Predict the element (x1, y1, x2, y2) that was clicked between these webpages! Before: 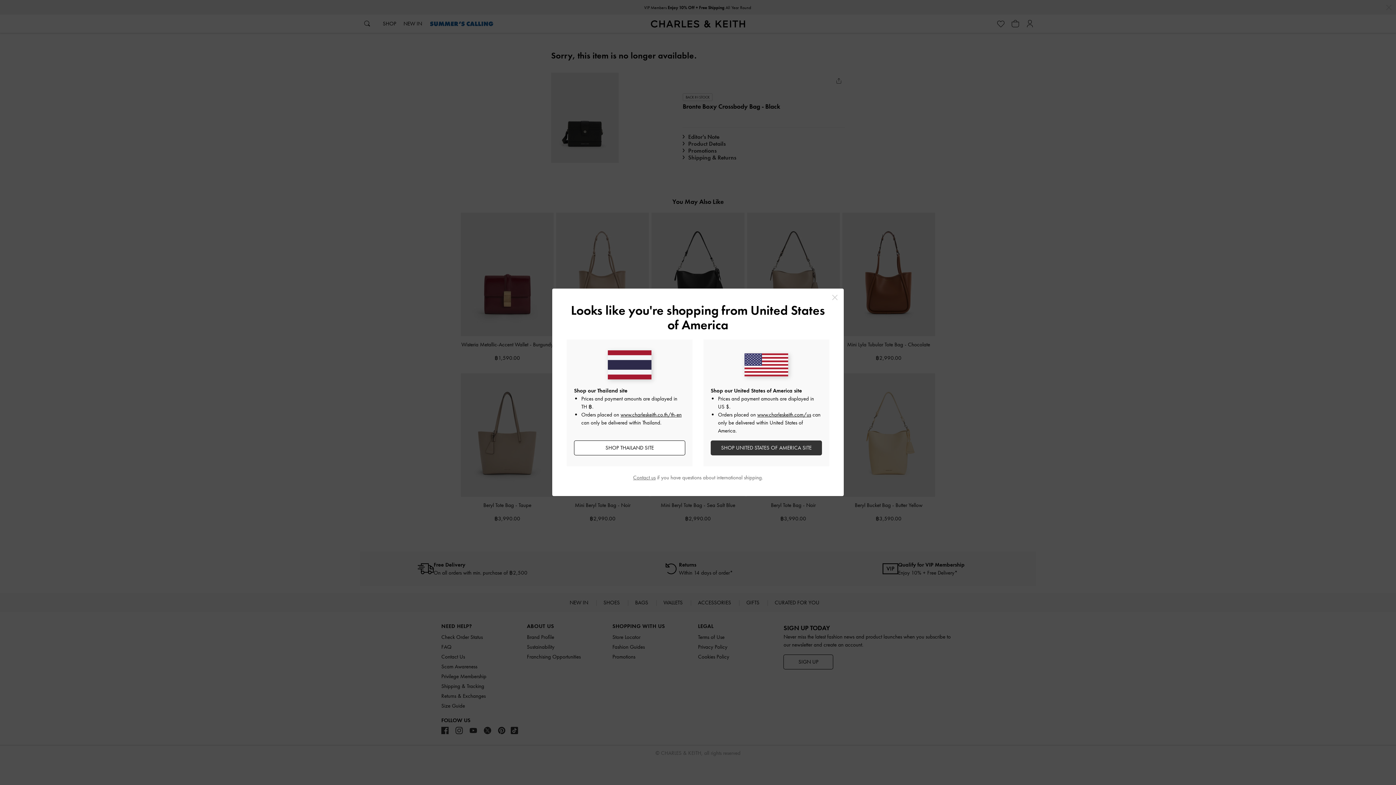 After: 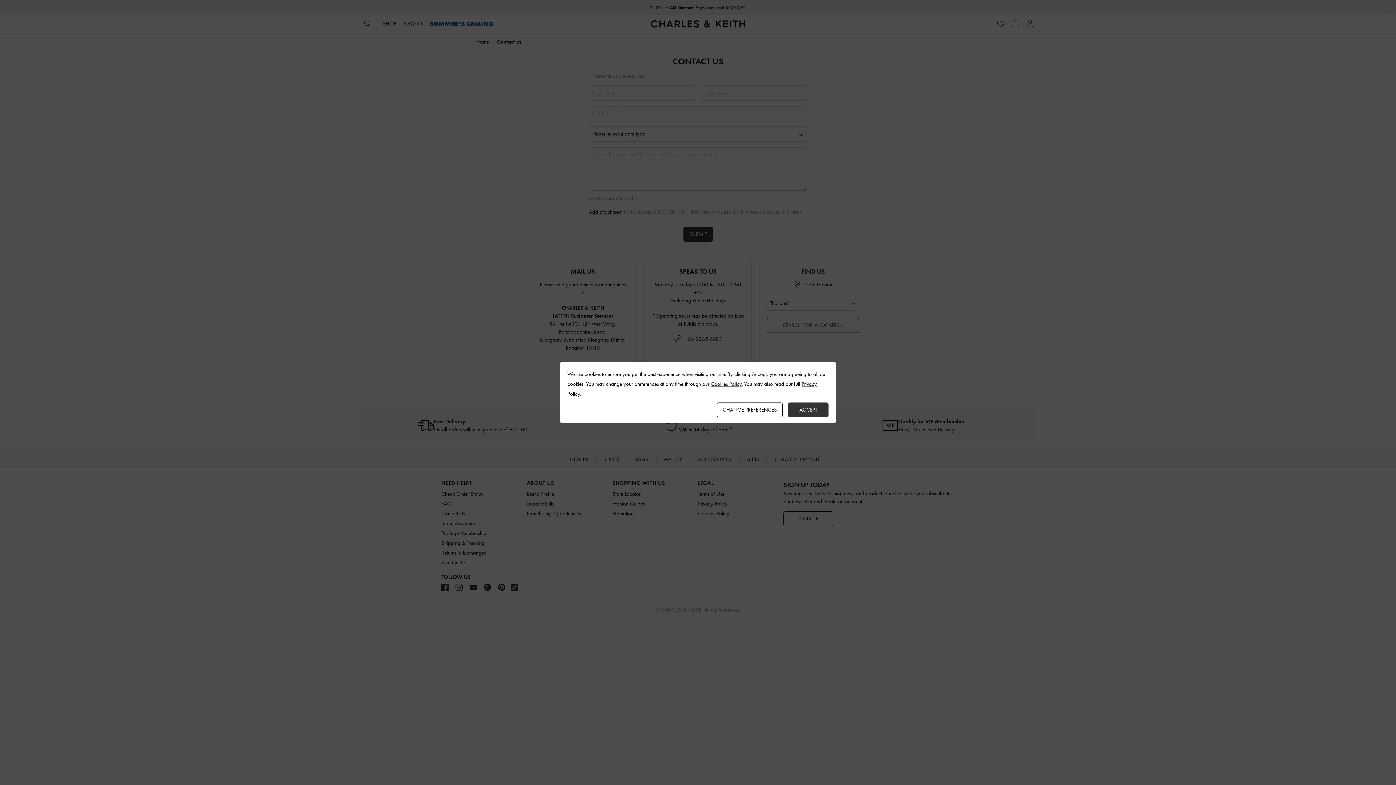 Action: bbox: (633, 474, 655, 481) label: Contact us